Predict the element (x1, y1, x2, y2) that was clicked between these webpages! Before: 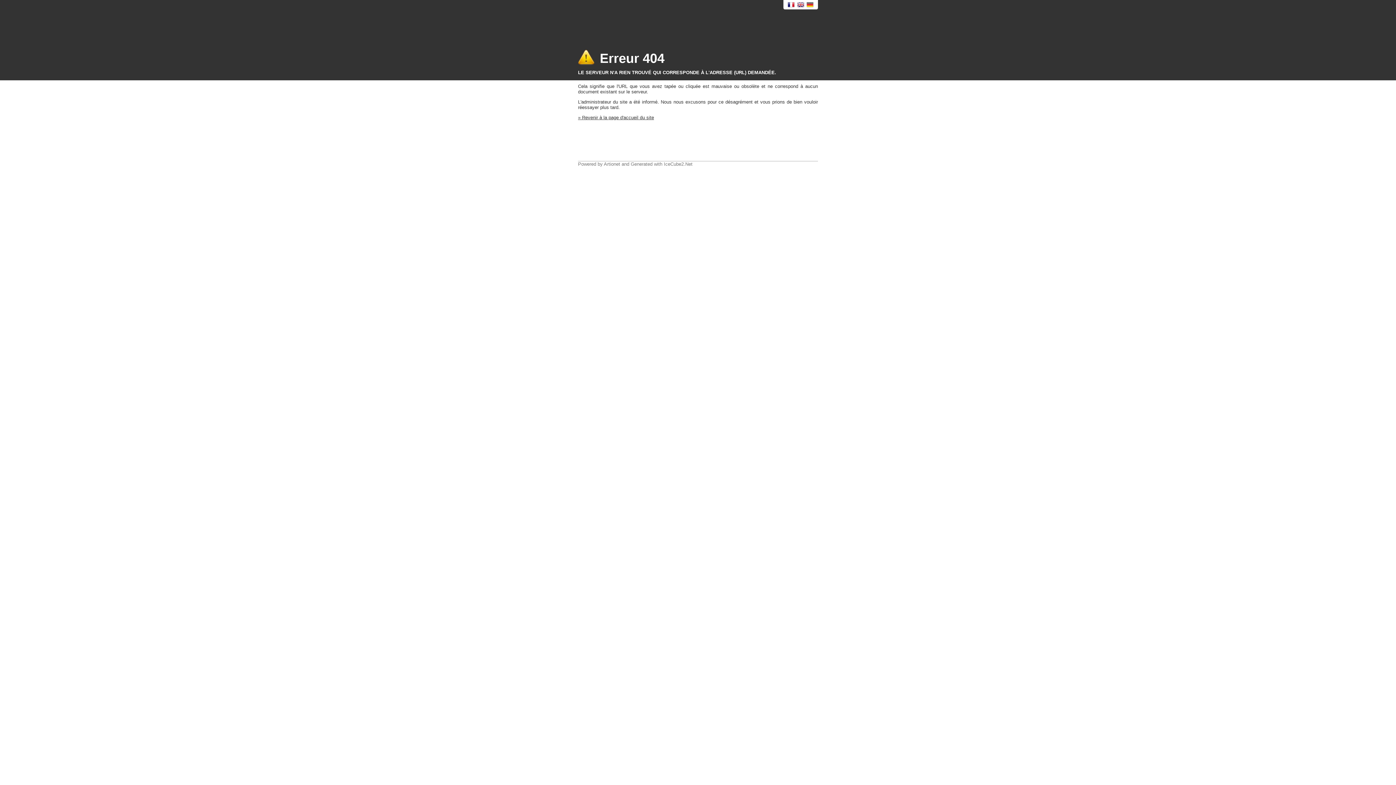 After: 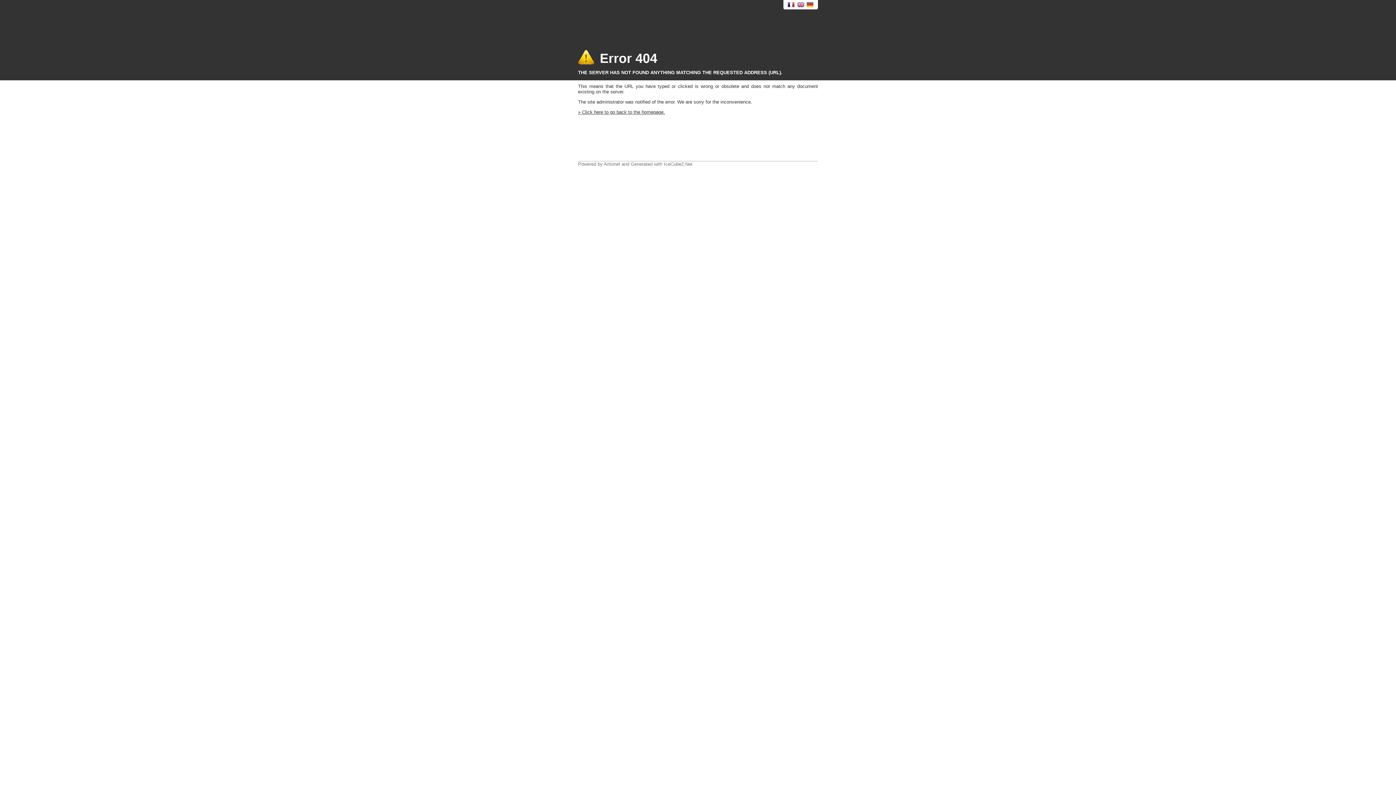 Action: bbox: (797, 2, 804, 7) label: English